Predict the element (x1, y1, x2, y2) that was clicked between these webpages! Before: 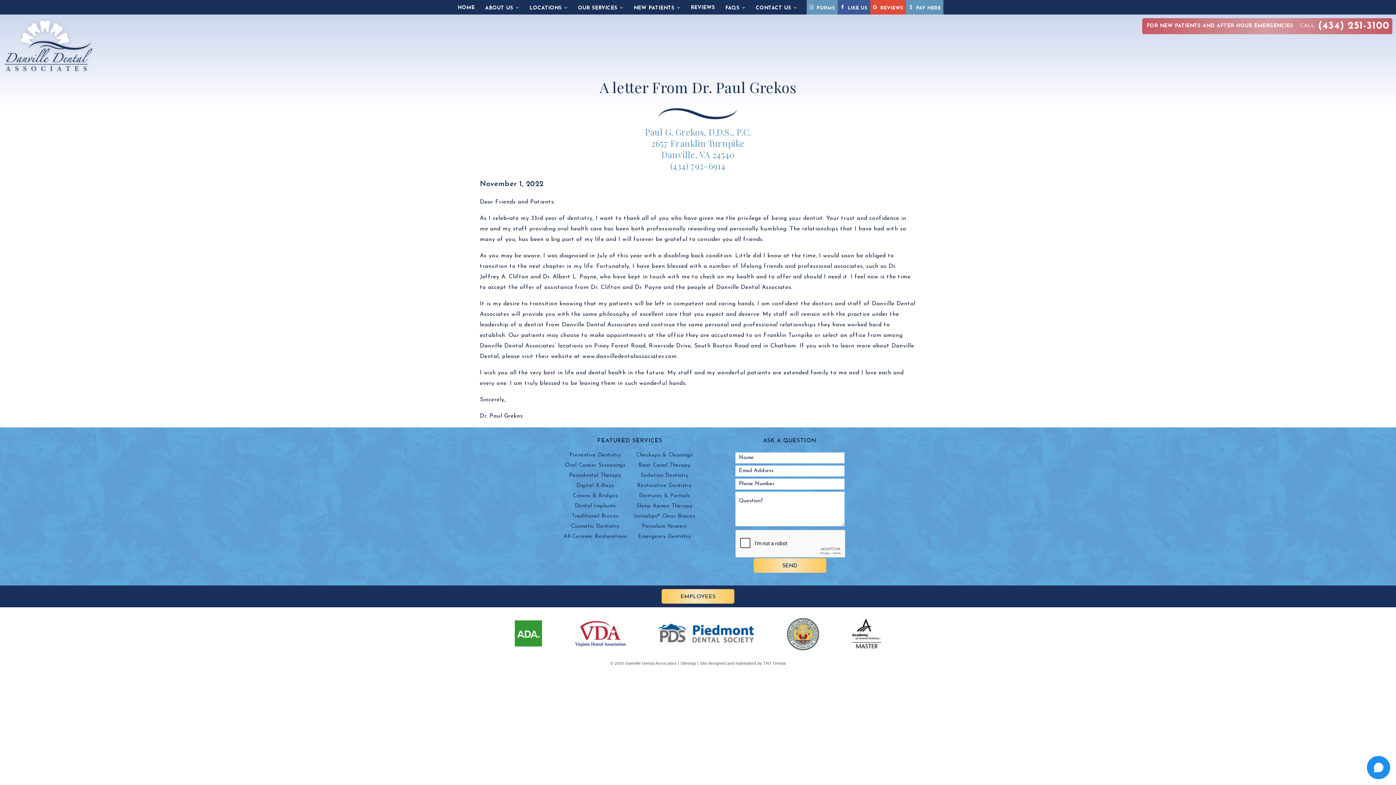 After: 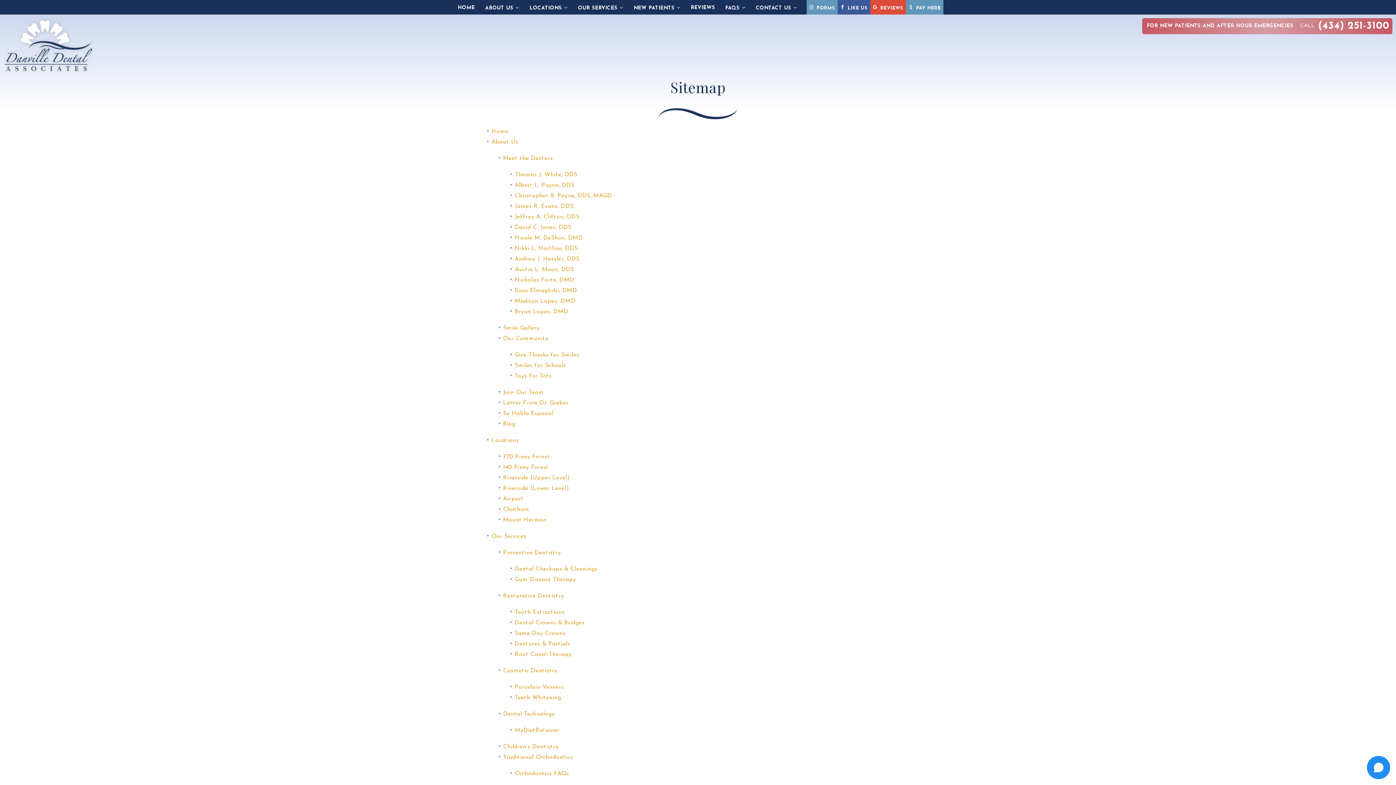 Action: bbox: (680, 661, 696, 665) label: Sitemap